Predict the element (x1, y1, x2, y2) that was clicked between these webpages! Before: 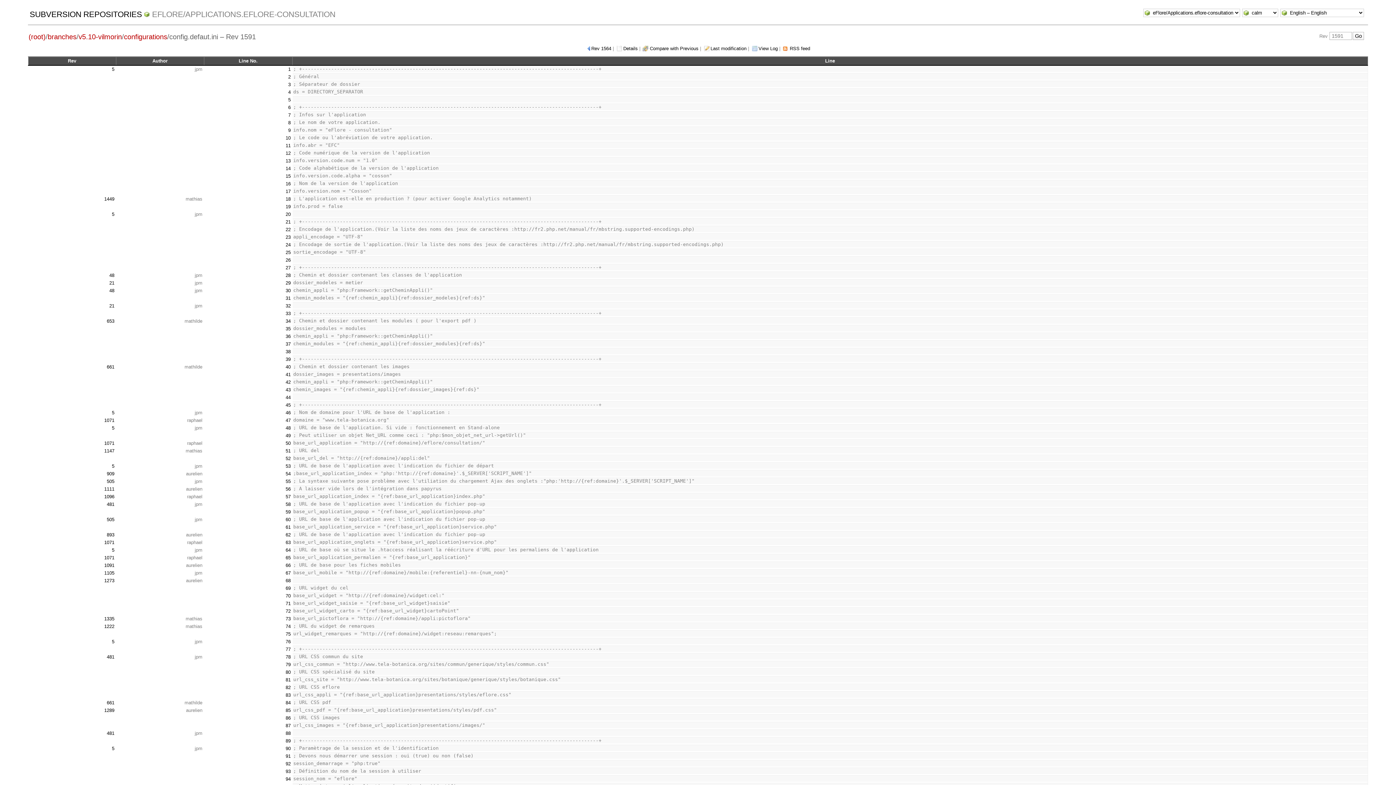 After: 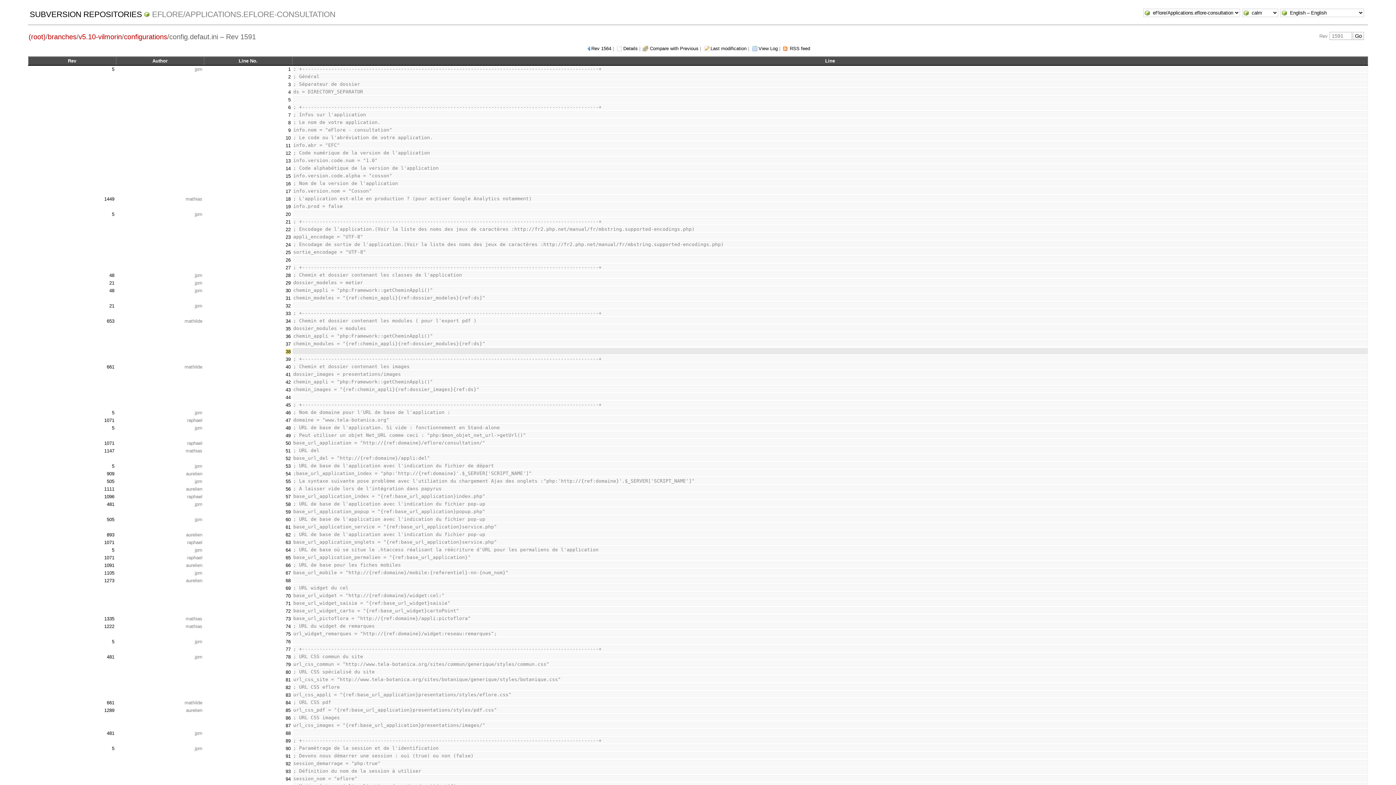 Action: label: 38 bbox: (285, 349, 290, 354)